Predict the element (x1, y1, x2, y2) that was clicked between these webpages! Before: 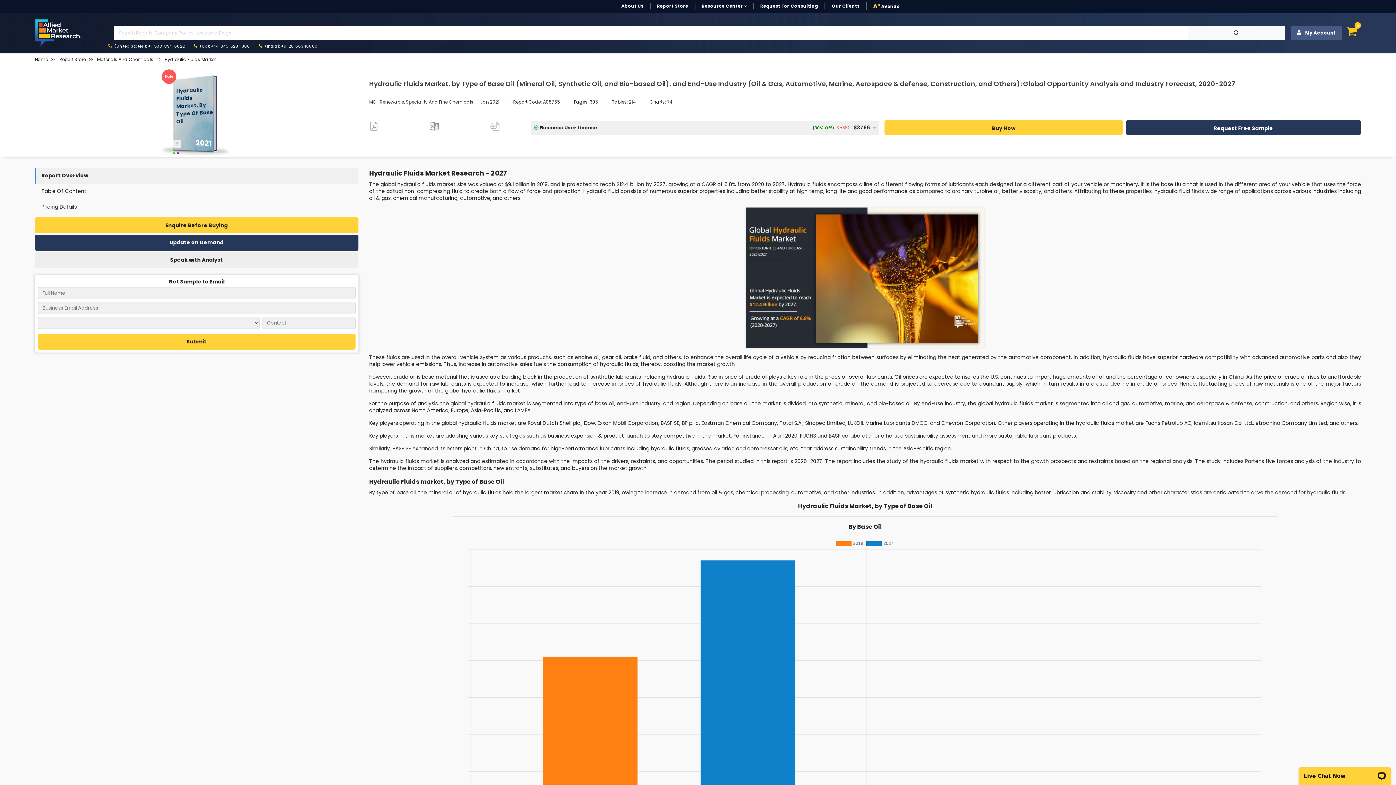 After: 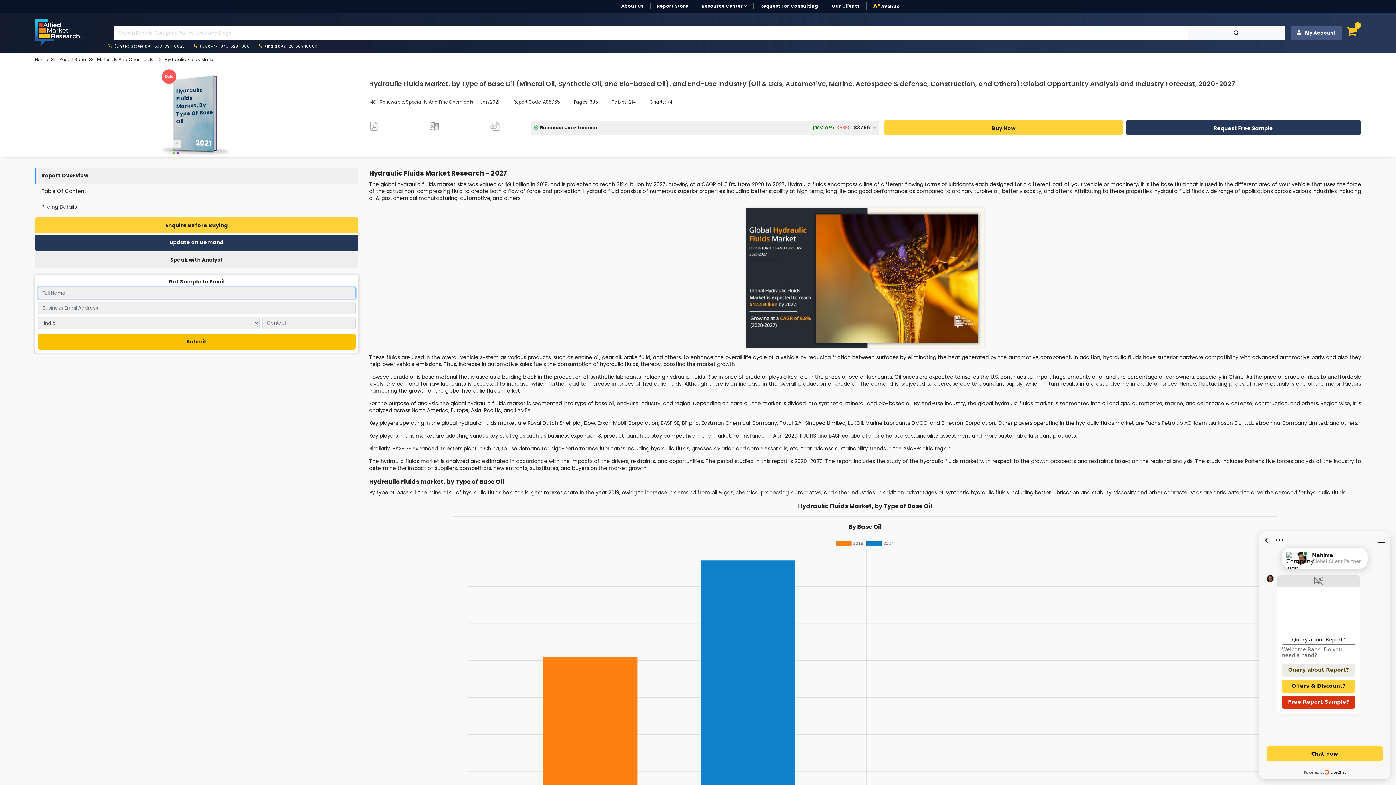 Action: label: Submit bbox: (37, 333, 355, 349)